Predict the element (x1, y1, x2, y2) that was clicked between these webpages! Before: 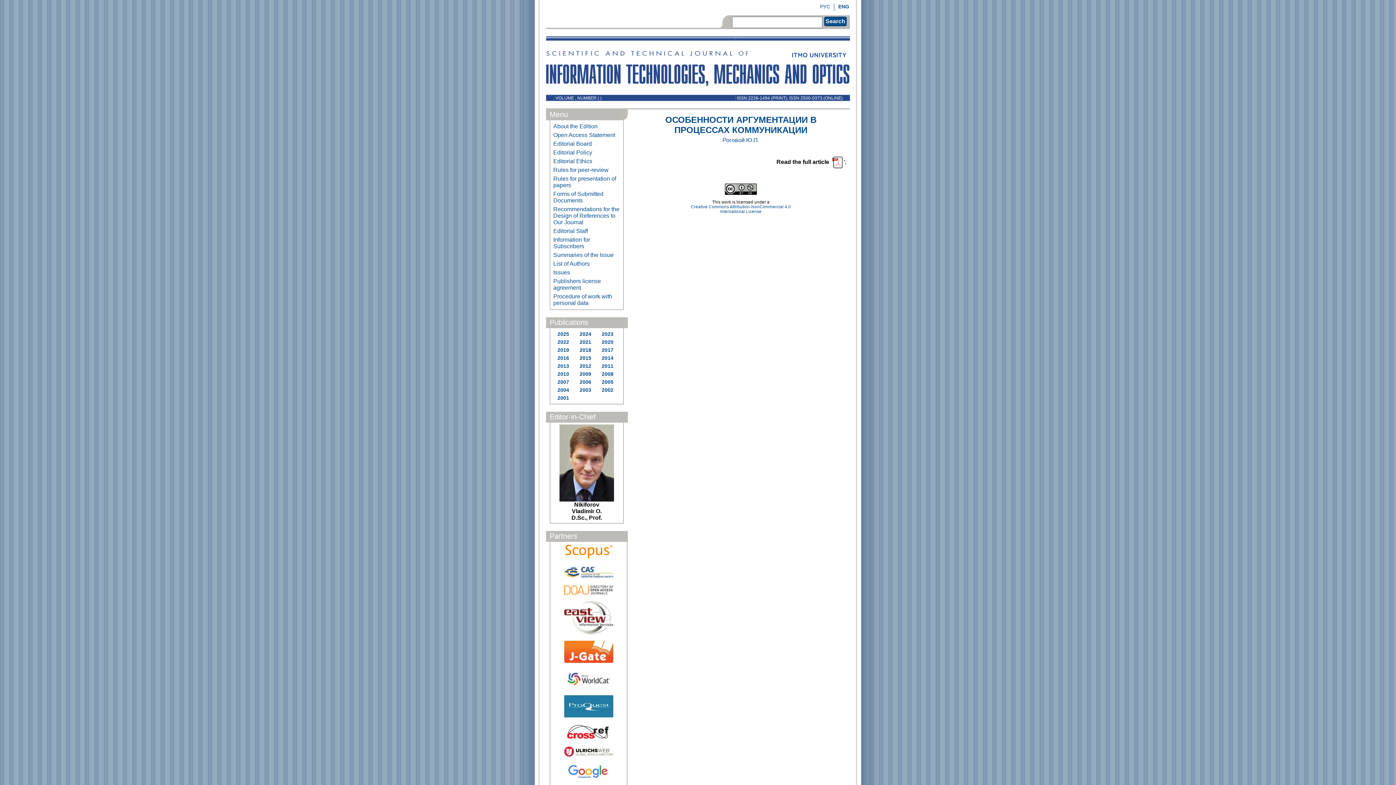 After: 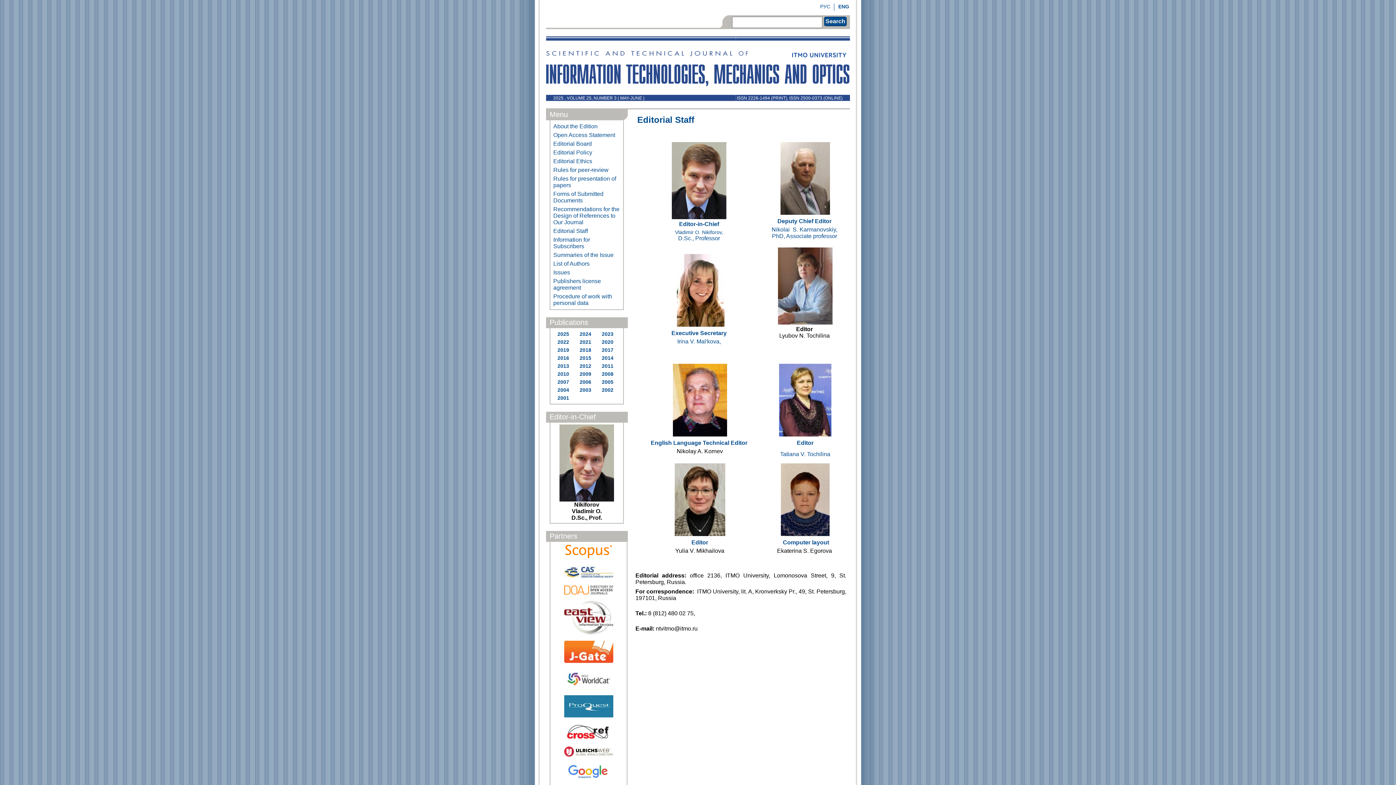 Action: bbox: (552, 226, 621, 235) label: Editorial Staff